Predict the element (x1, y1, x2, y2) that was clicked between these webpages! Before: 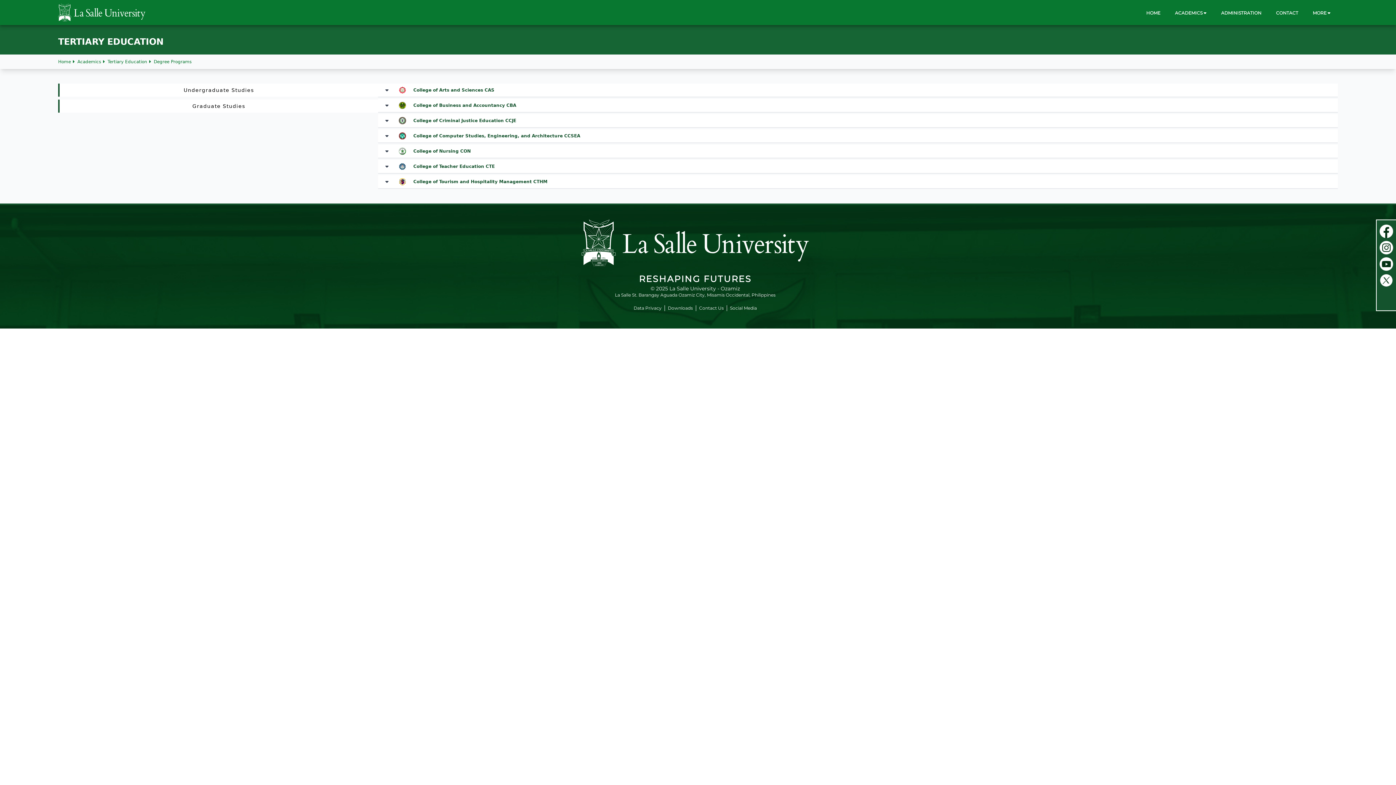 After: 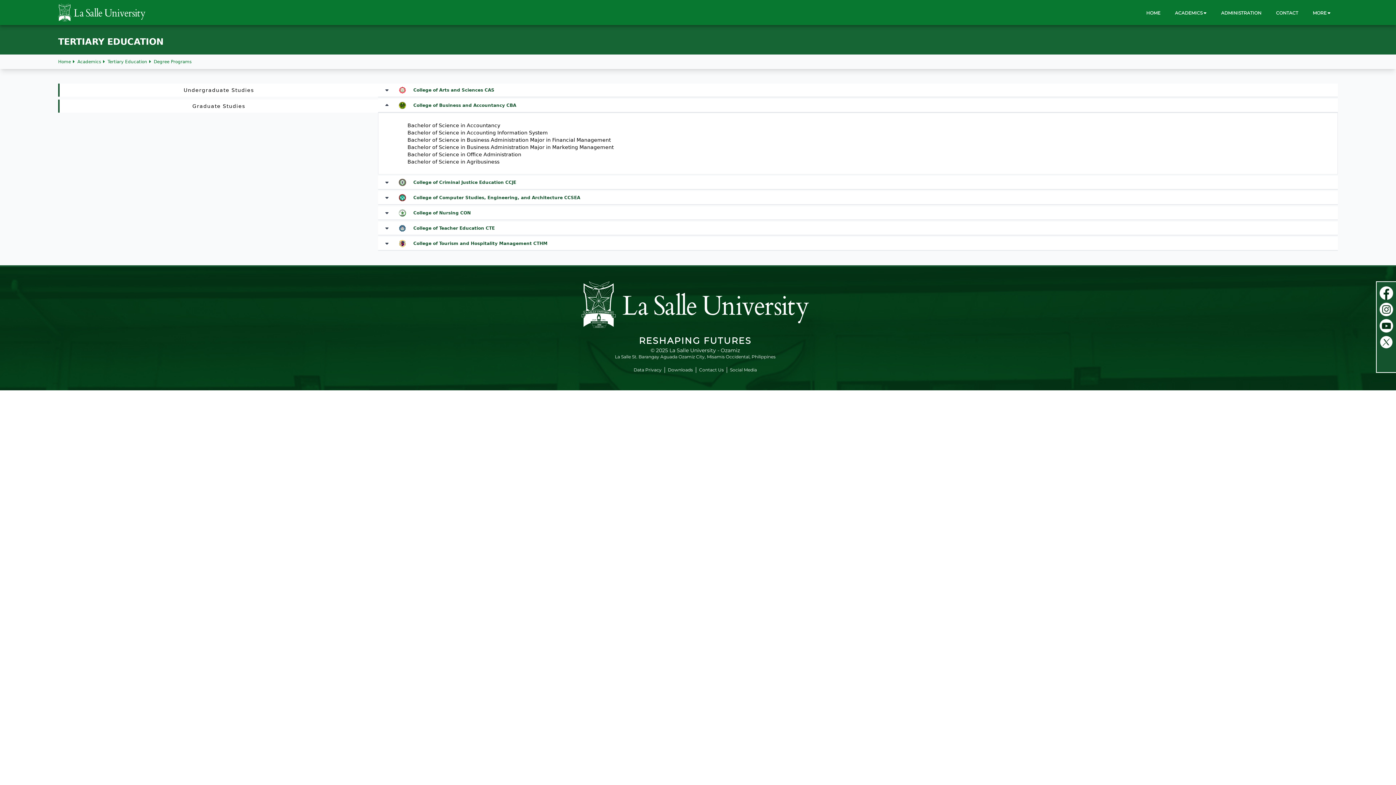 Action: bbox: (396, 98, 519, 112) label: College of Business and Accountancy CBA